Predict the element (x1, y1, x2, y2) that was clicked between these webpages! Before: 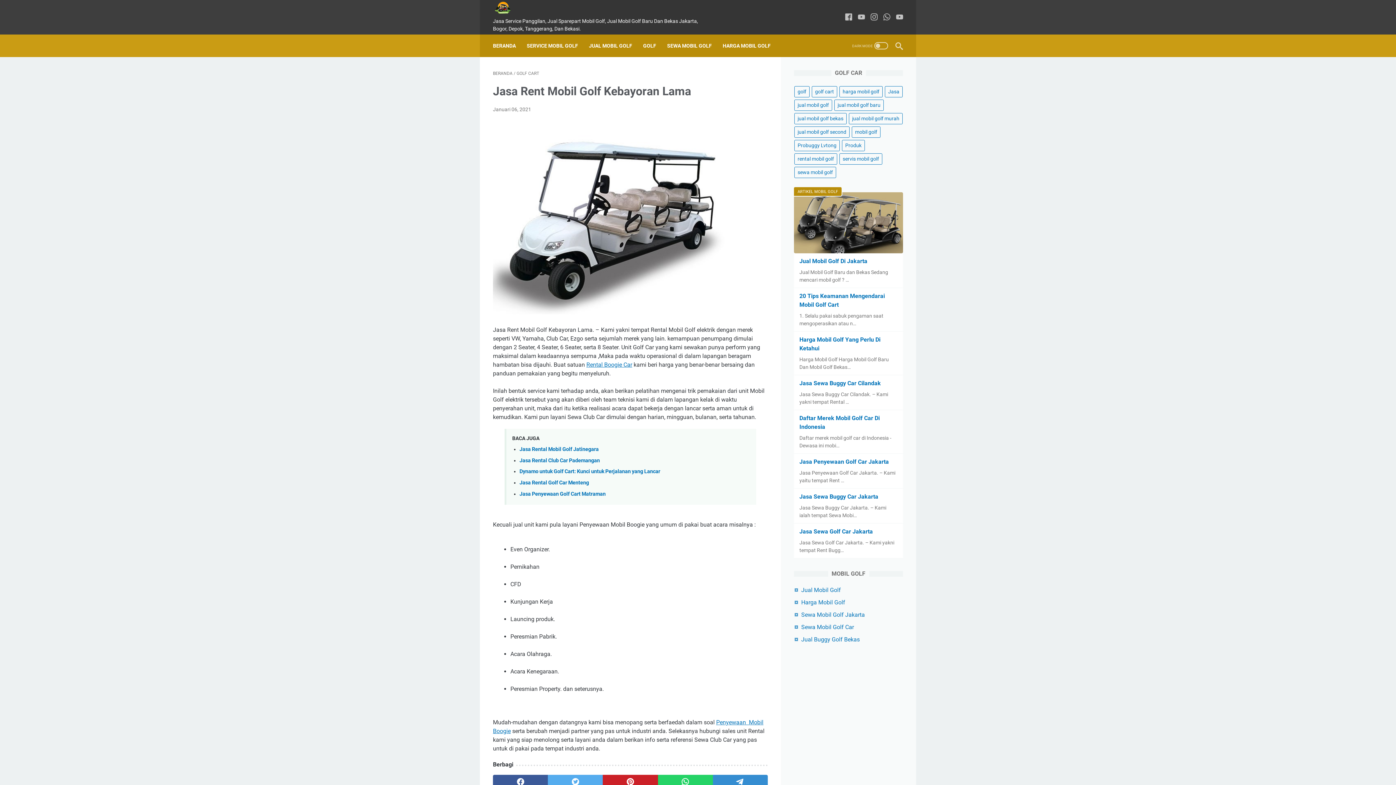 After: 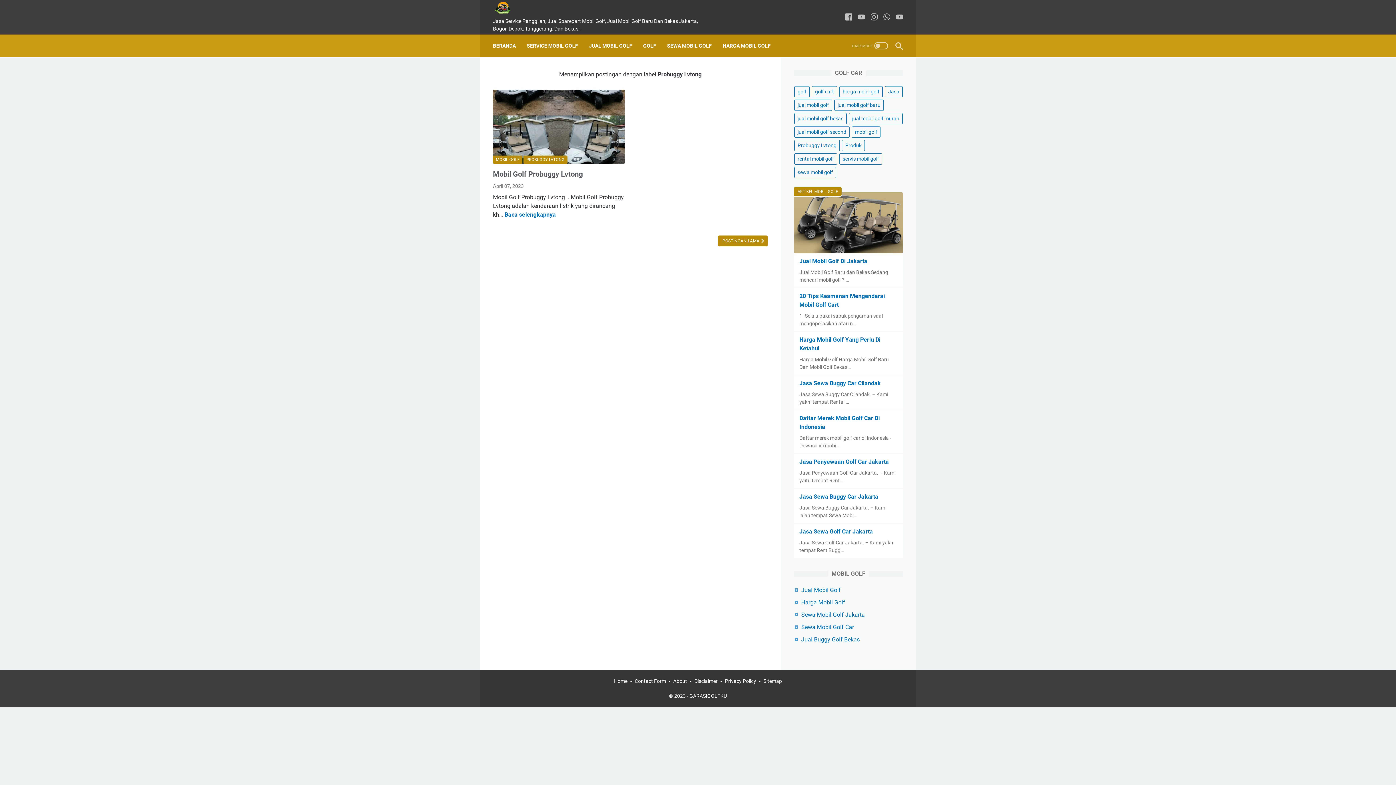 Action: bbox: (794, 140, 840, 151) label: Probuggy Lvtong